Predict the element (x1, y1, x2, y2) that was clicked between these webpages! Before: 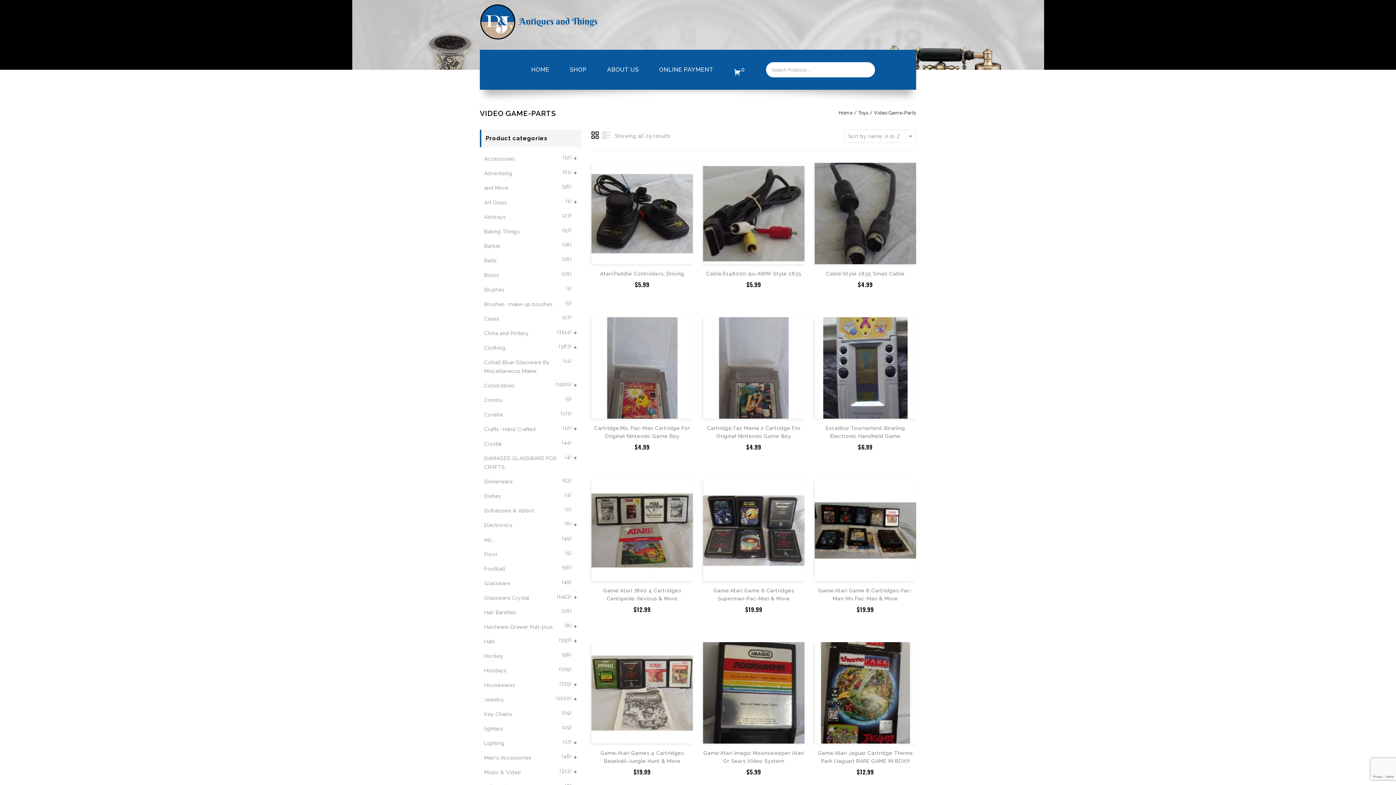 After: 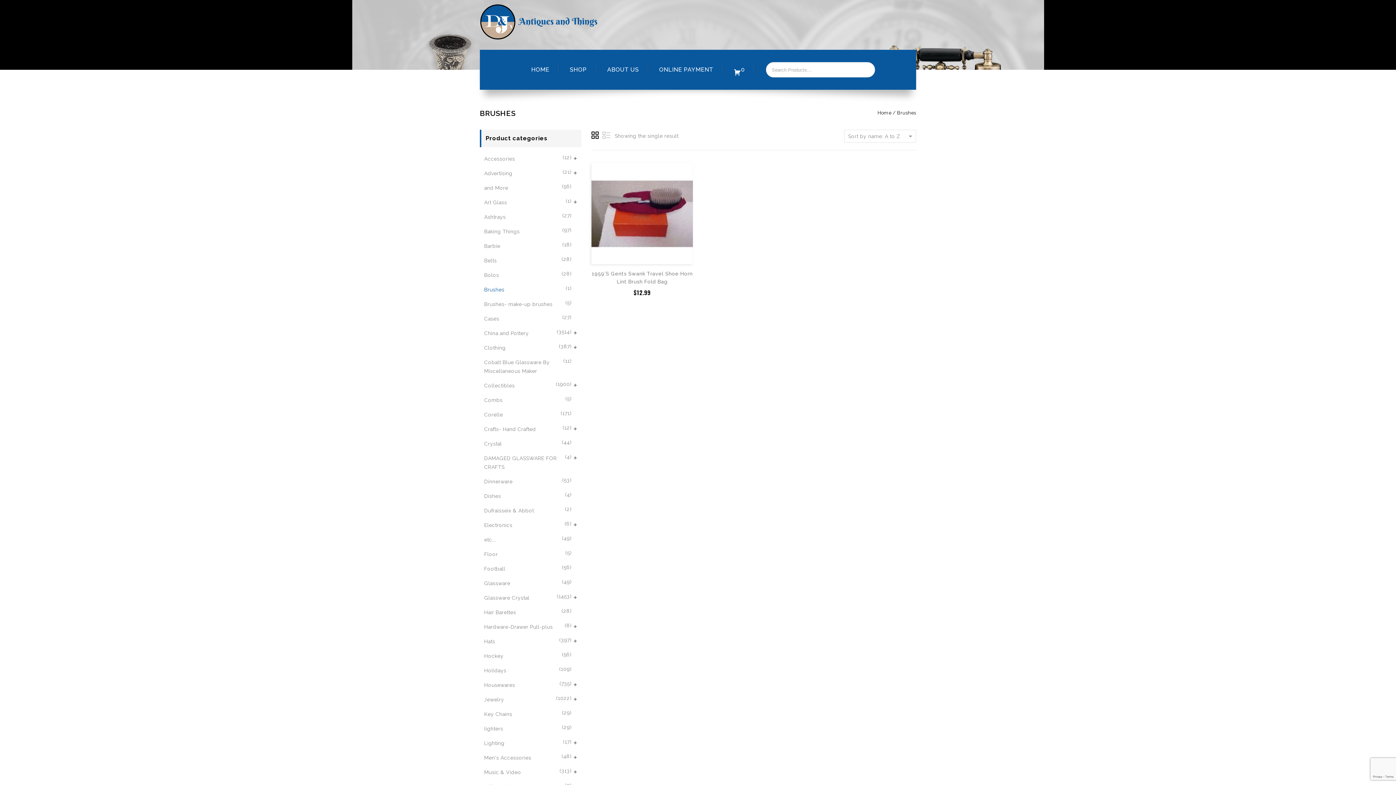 Action: bbox: (484, 285, 577, 294) label: Brushes